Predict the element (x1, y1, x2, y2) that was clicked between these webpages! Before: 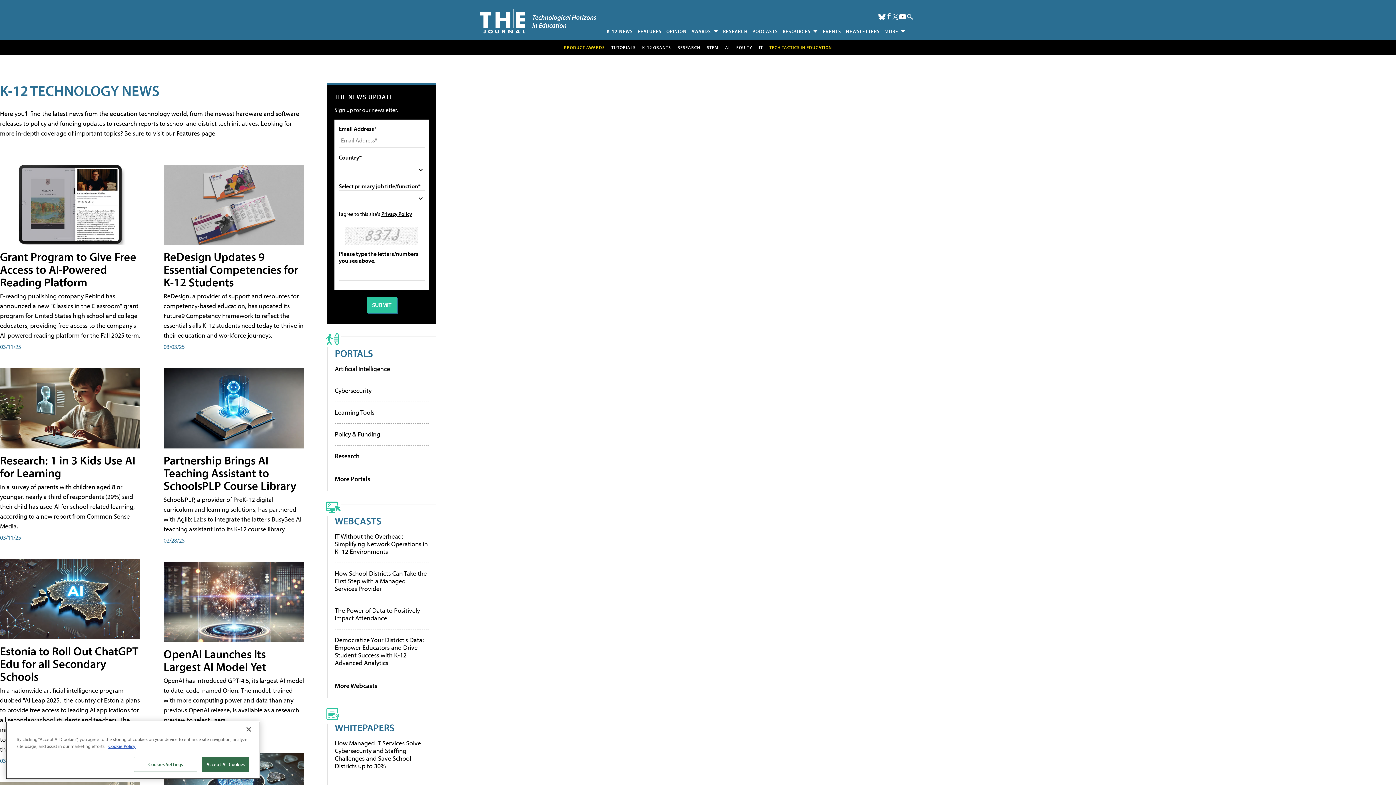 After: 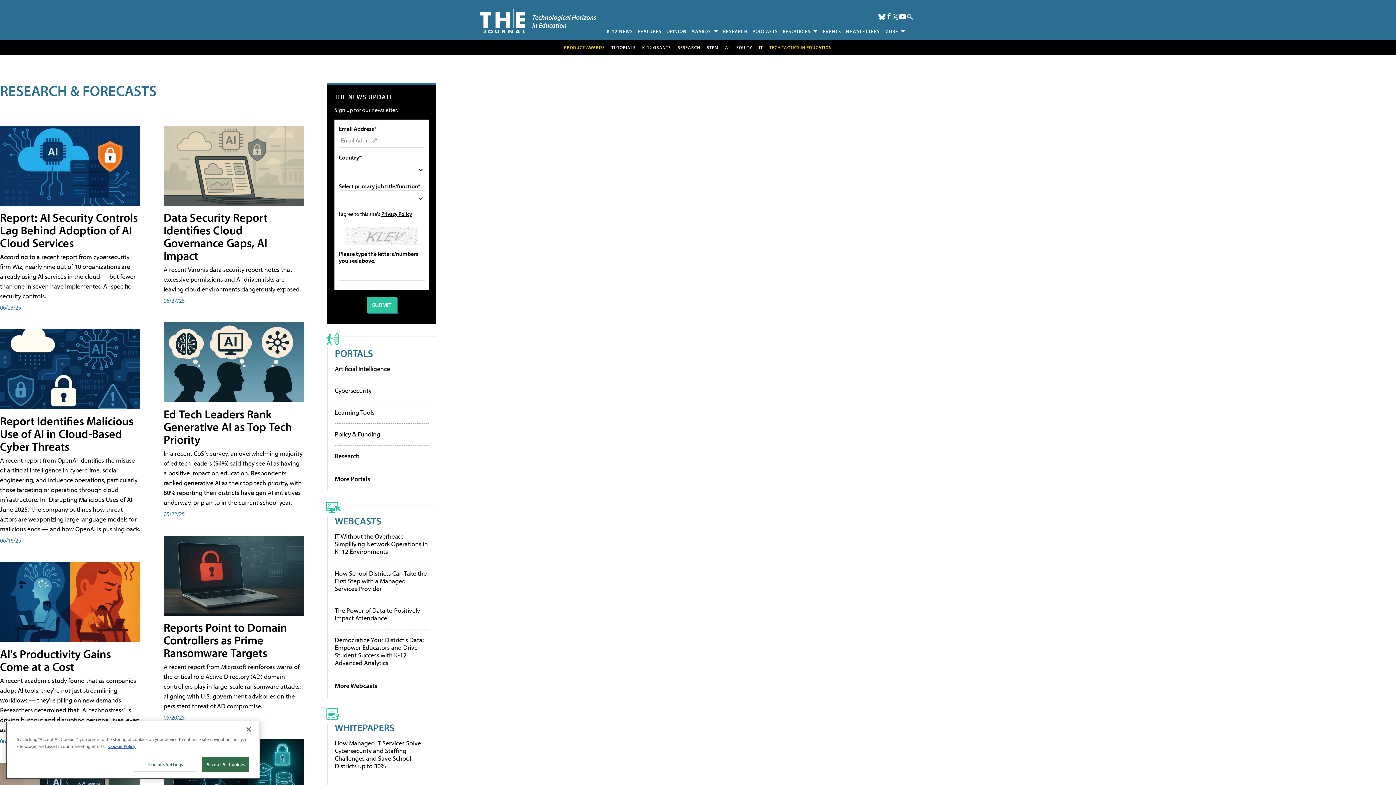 Action: label: RESEARCH bbox: (720, 25, 750, 36)